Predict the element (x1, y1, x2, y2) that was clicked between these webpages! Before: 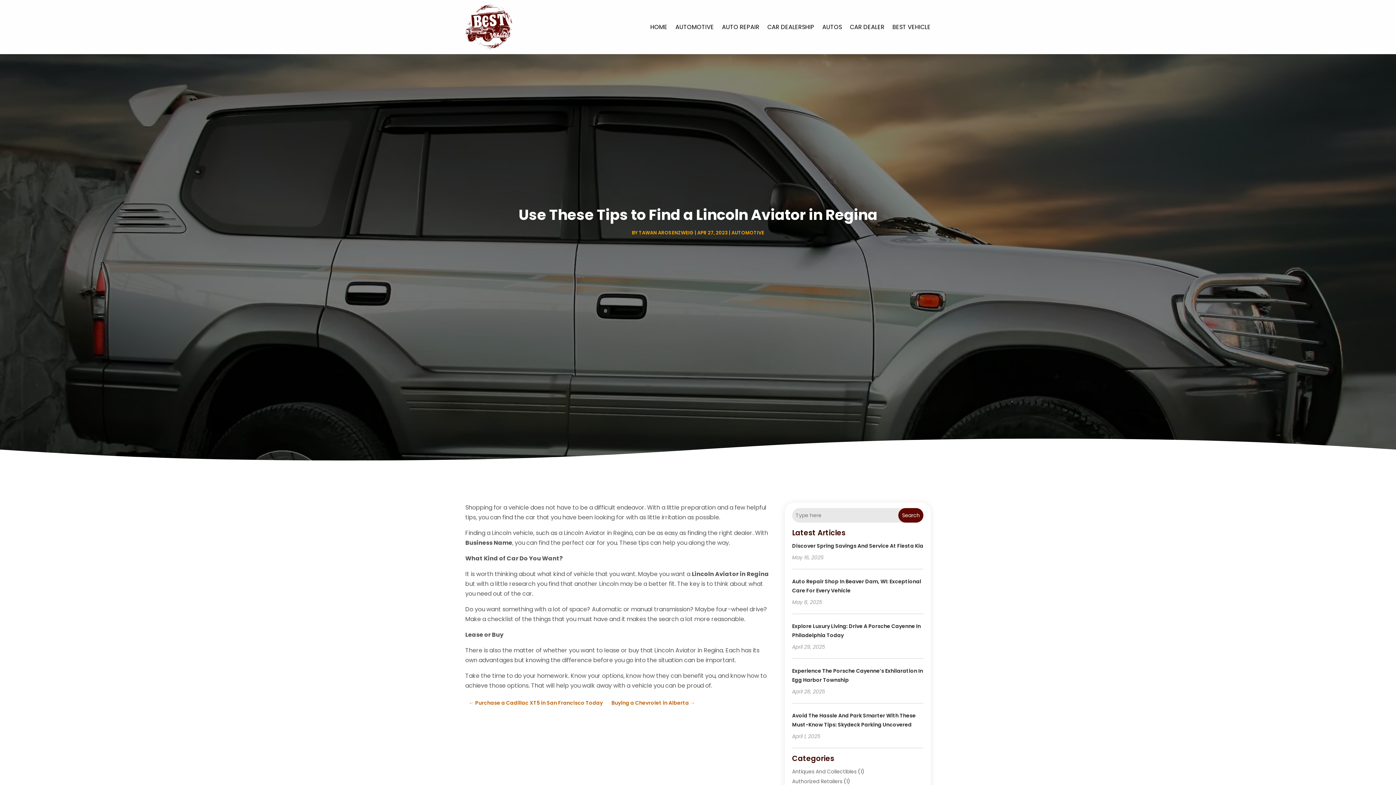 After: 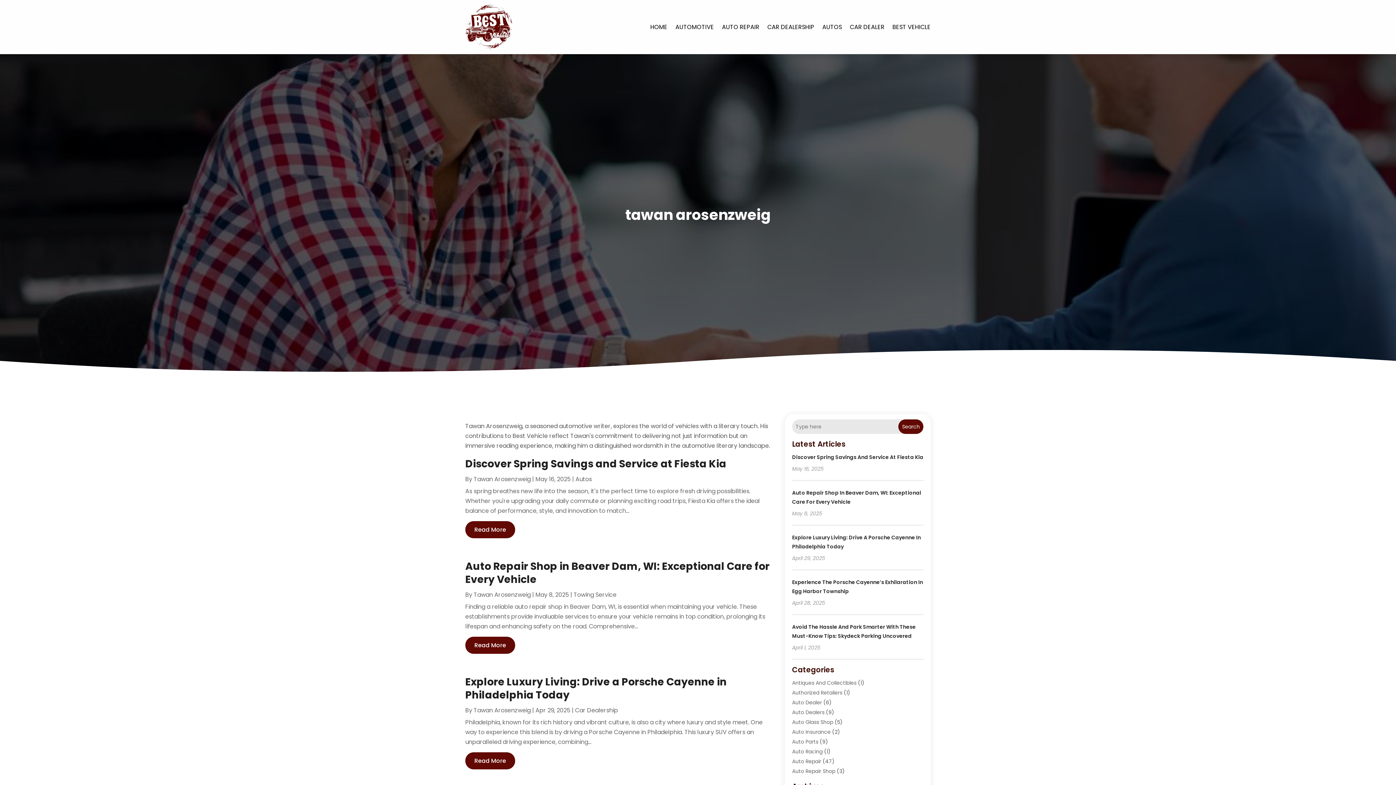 Action: label: TAWAN AROSENZWEIG bbox: (638, 229, 693, 236)